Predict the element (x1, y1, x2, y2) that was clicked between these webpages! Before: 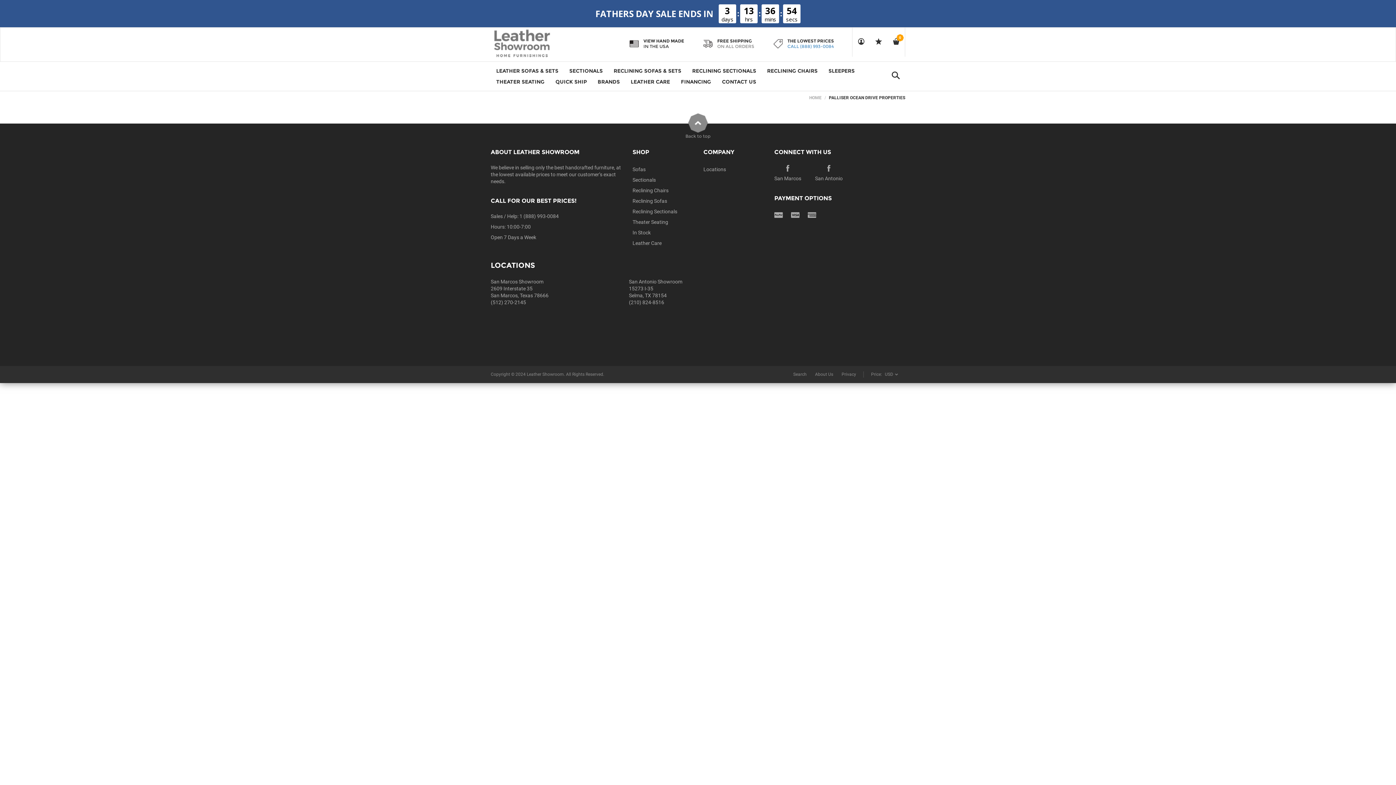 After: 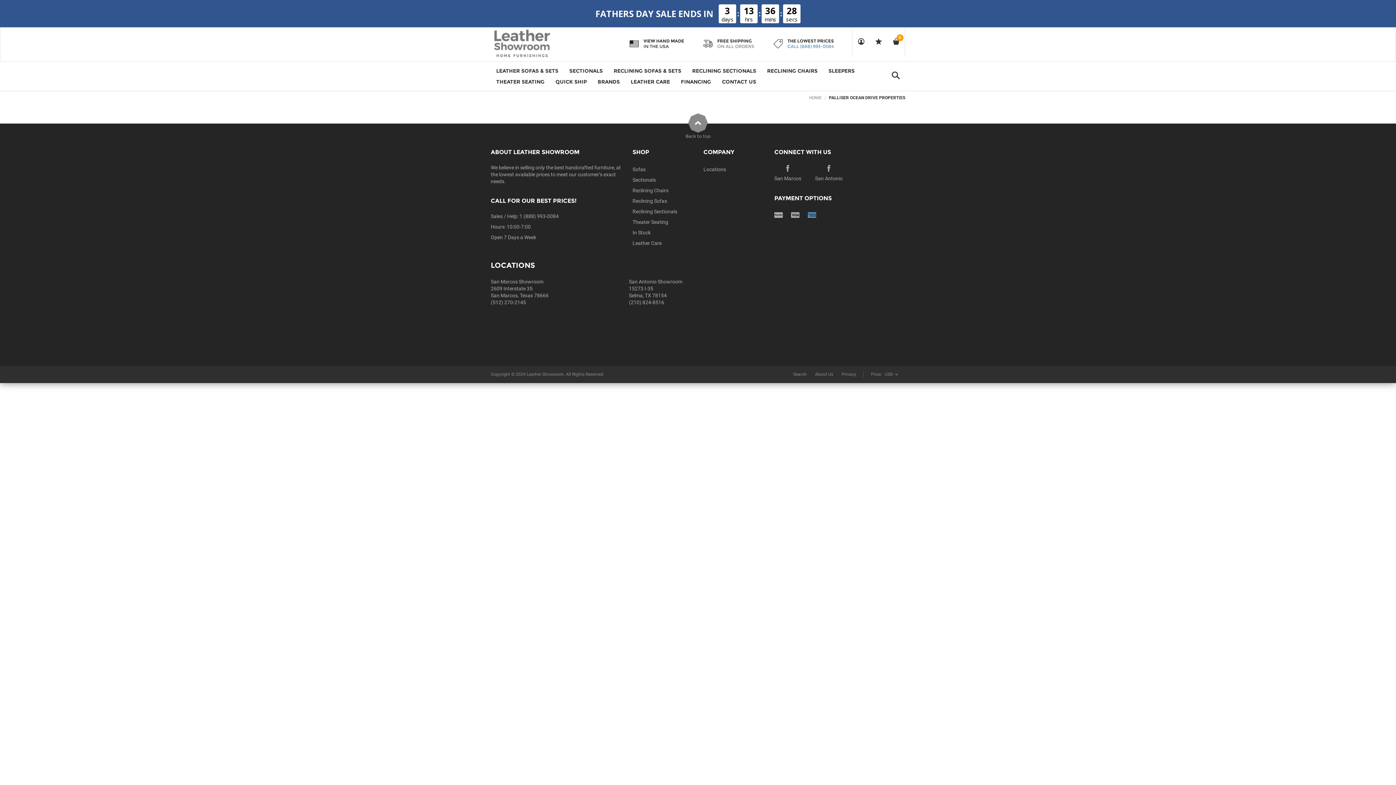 Action: bbox: (807, 210, 816, 219)